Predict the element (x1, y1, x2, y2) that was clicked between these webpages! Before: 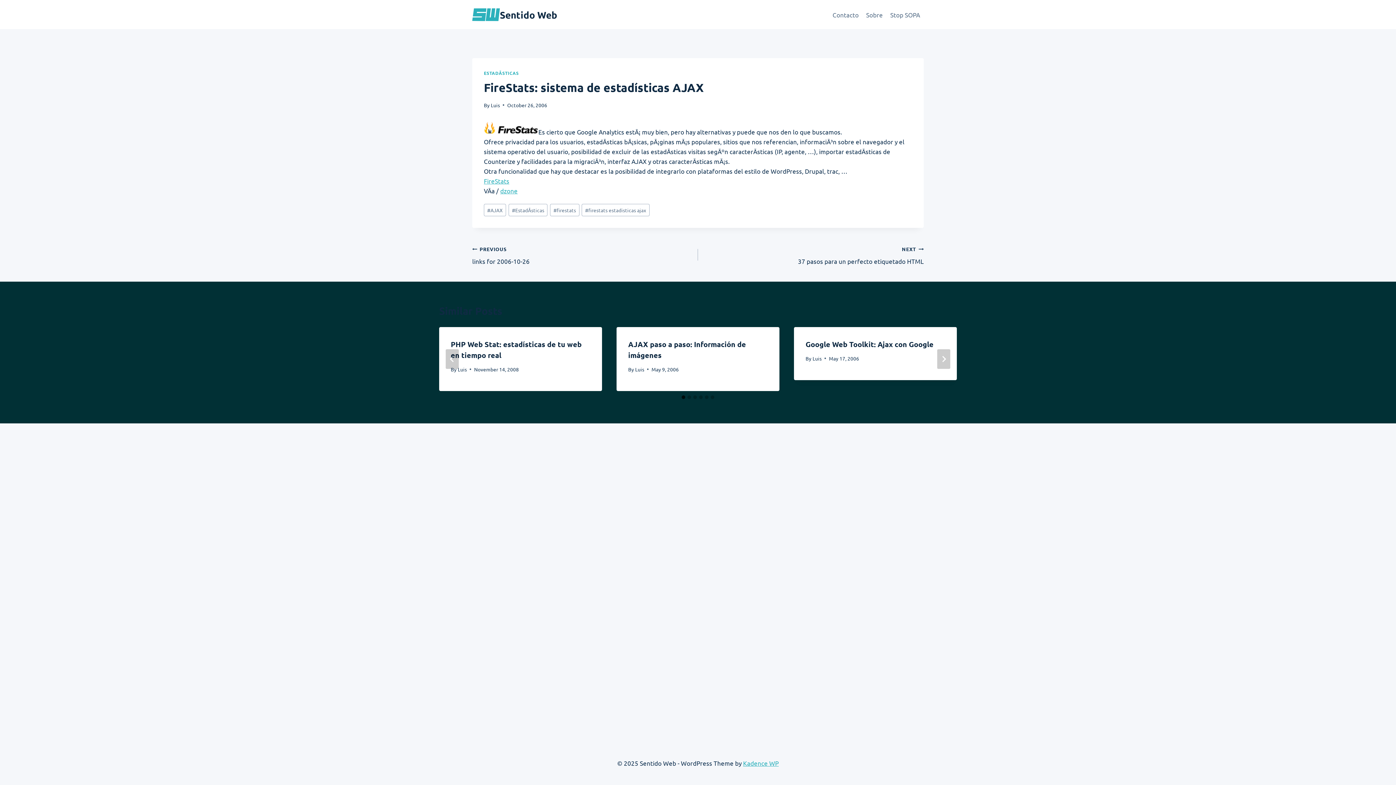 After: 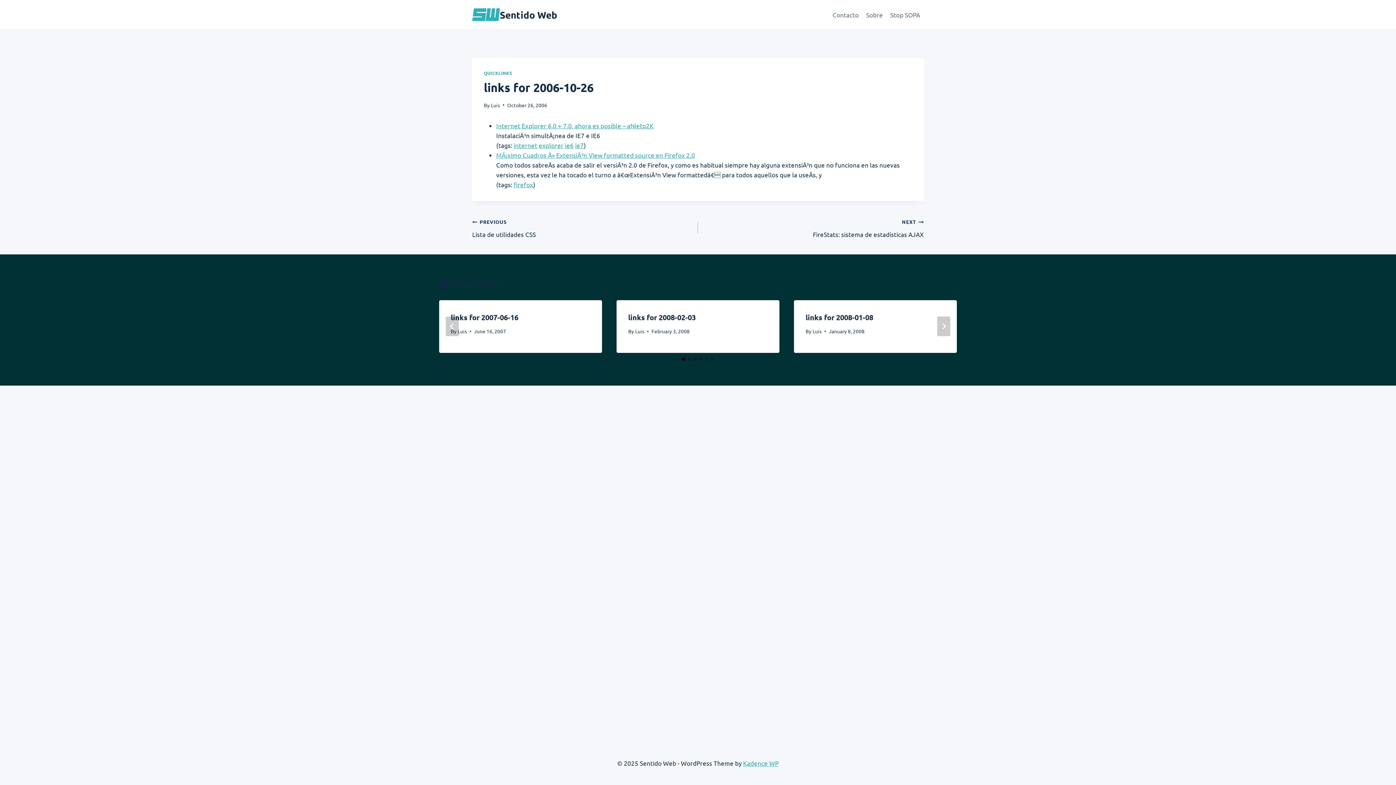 Action: label: PREVIOUS
links for 2006-10-26 bbox: (472, 243, 698, 266)